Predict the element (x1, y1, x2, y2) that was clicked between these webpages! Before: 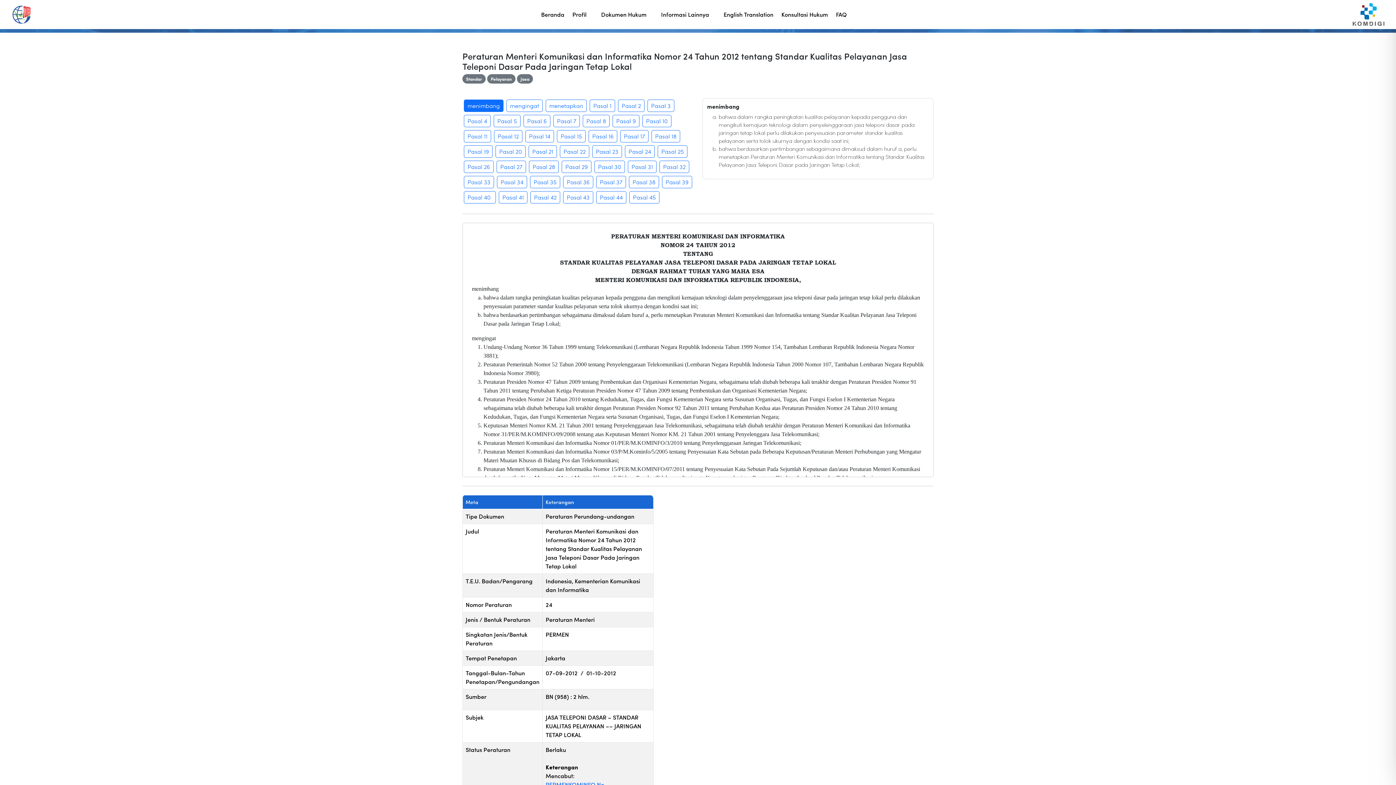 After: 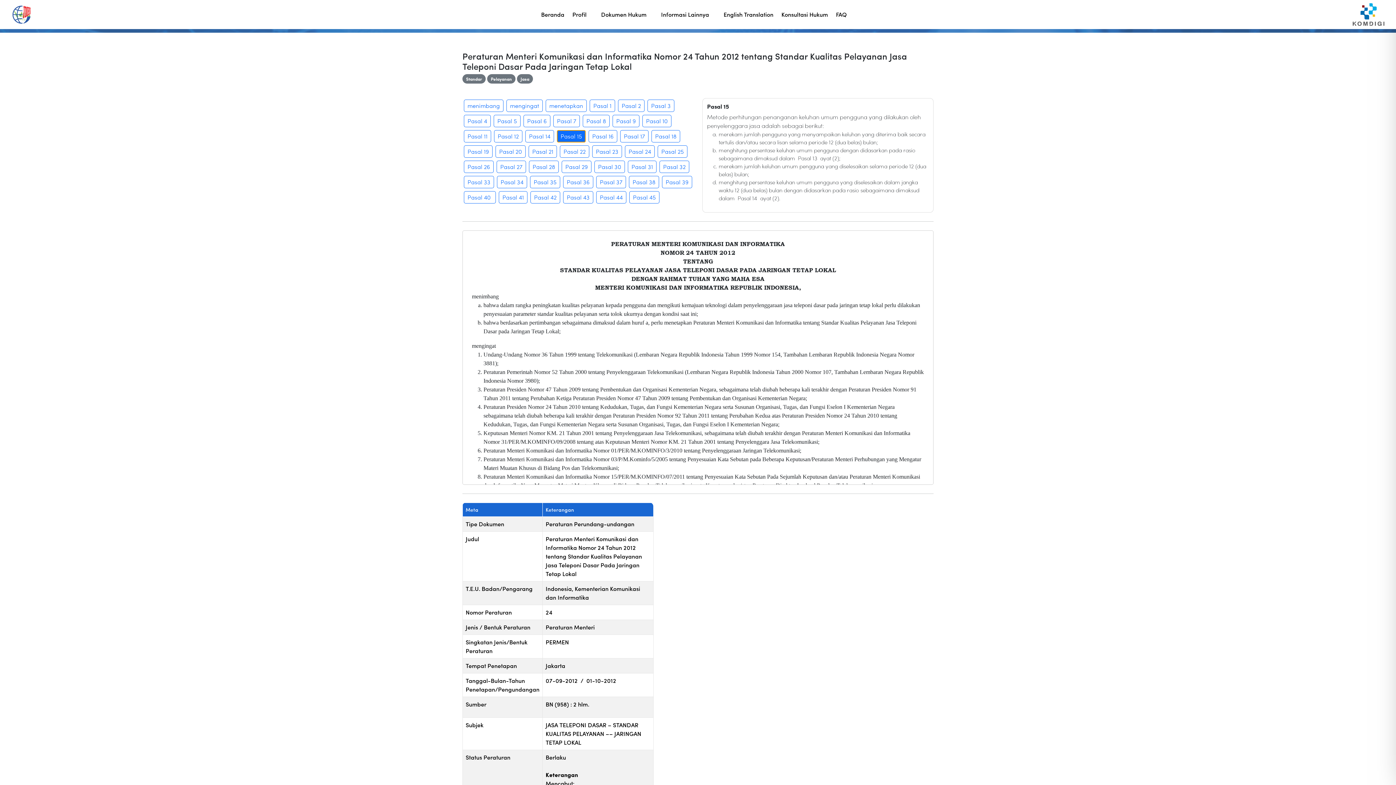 Action: bbox: (557, 130, 585, 142) label: Pasal 15